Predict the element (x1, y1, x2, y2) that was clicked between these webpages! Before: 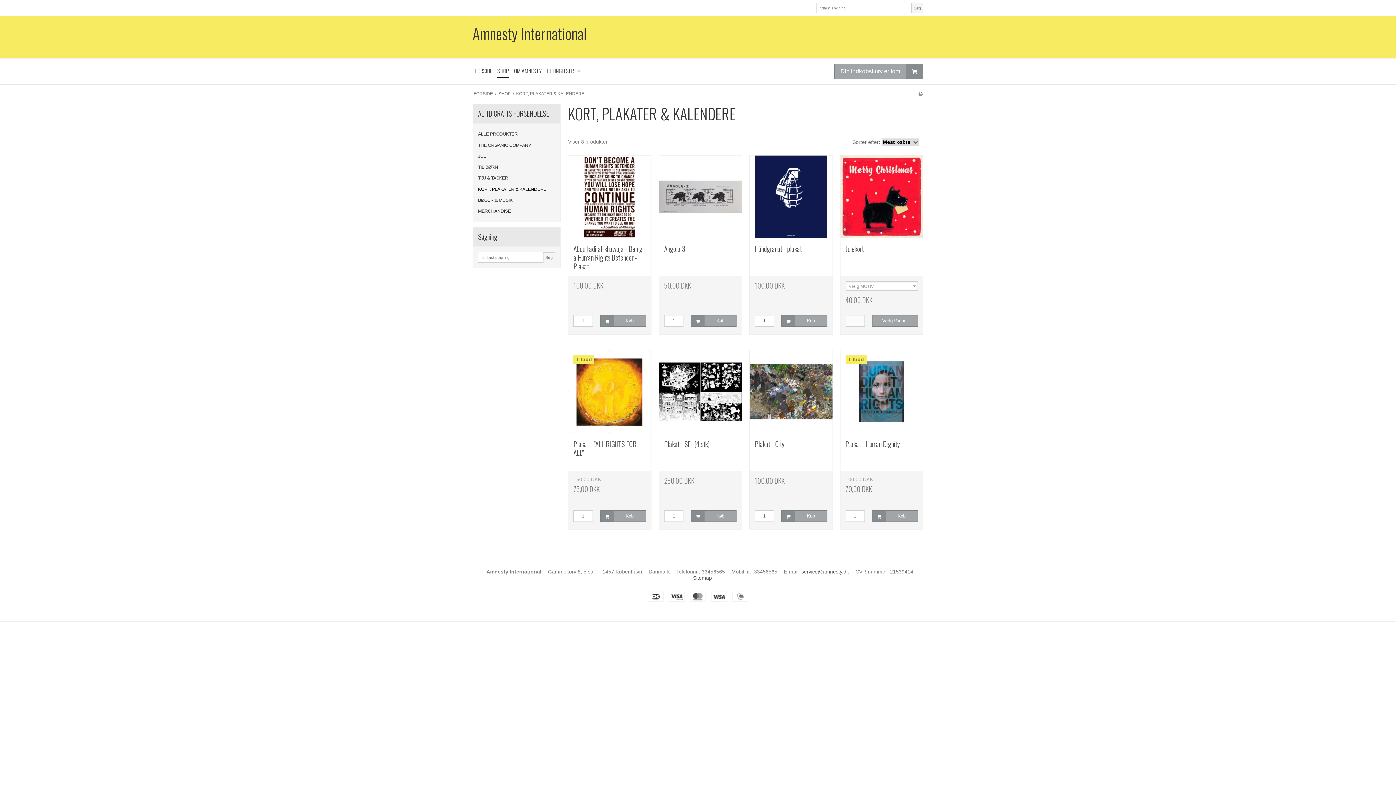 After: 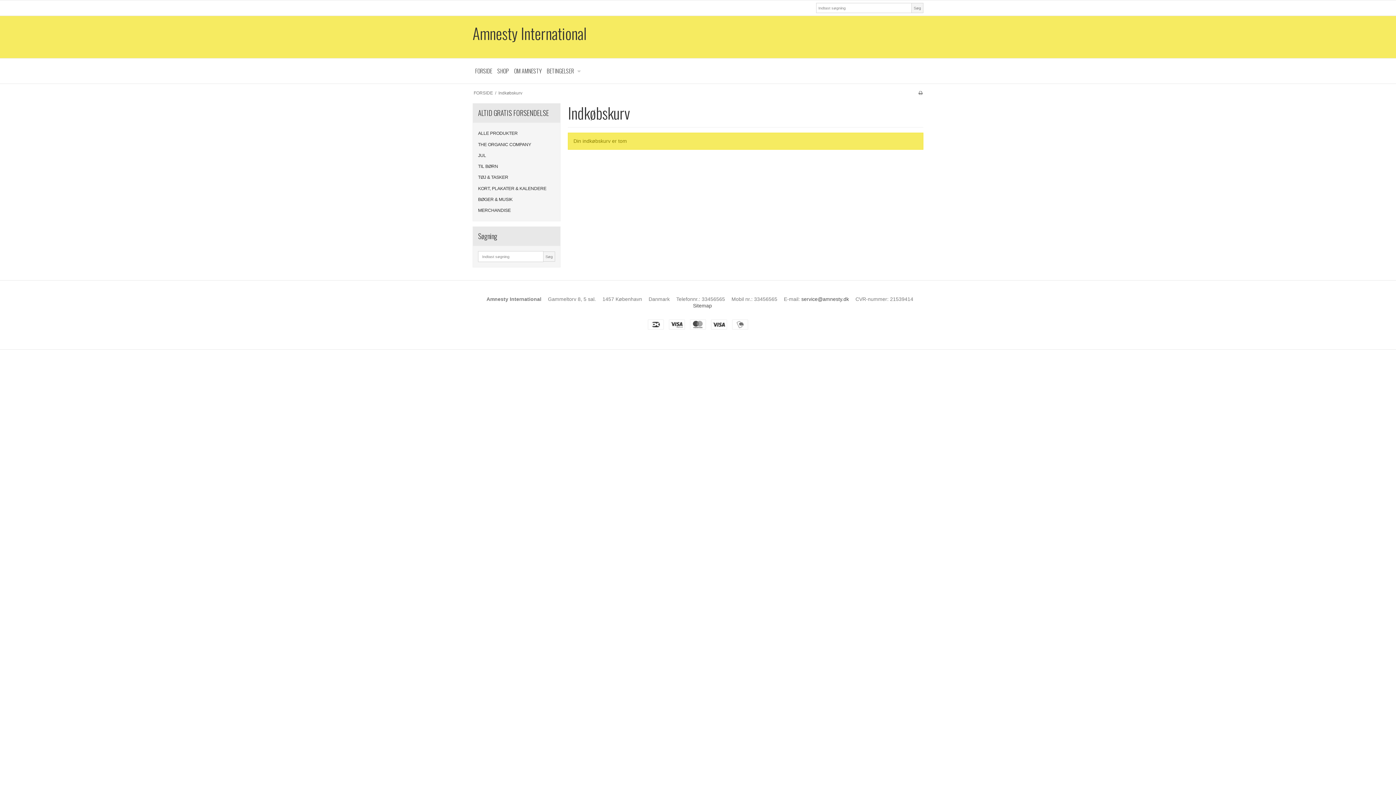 Action: bbox: (834, 63, 923, 79) label: Din indkøbskurv er tom